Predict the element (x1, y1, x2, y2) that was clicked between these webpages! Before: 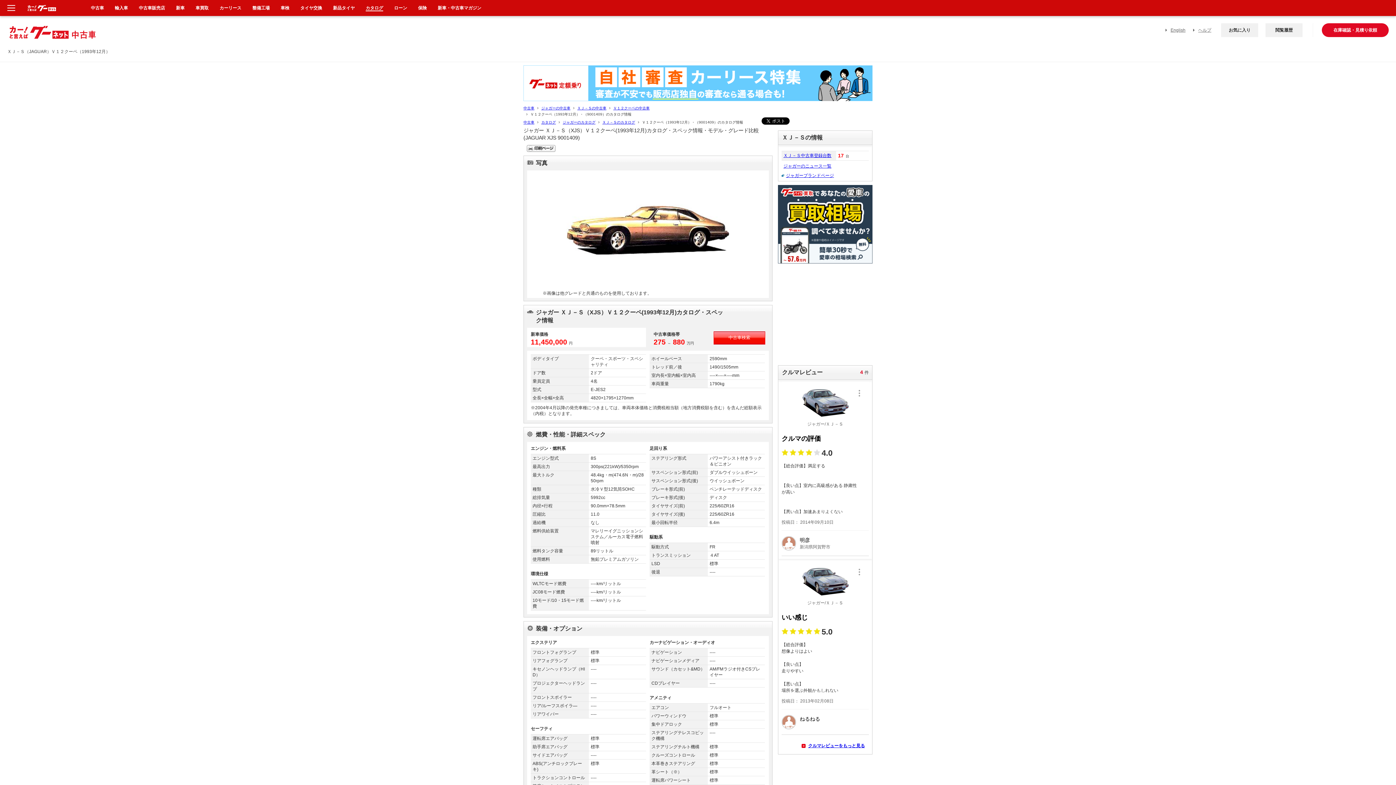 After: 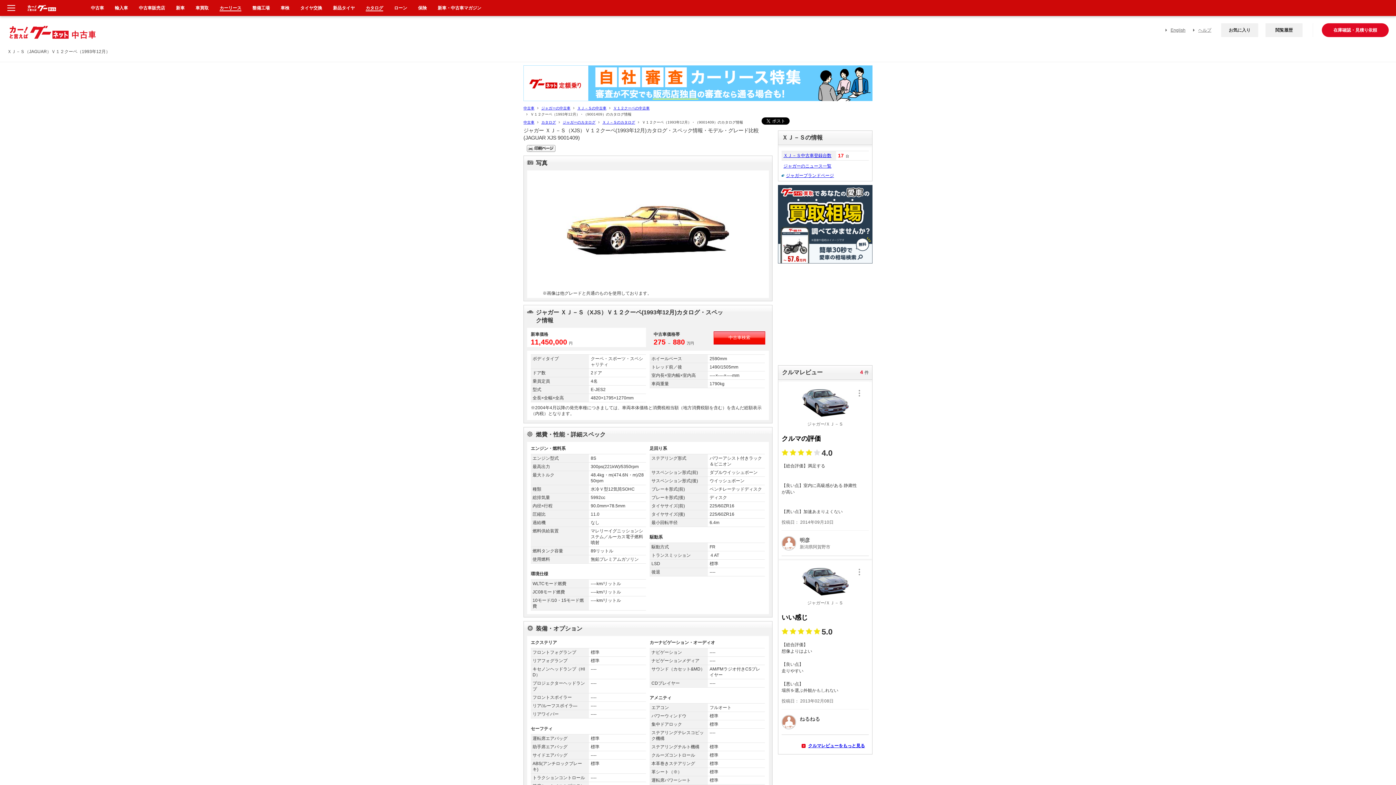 Action: label: カーリース bbox: (219, 5, 241, 10)